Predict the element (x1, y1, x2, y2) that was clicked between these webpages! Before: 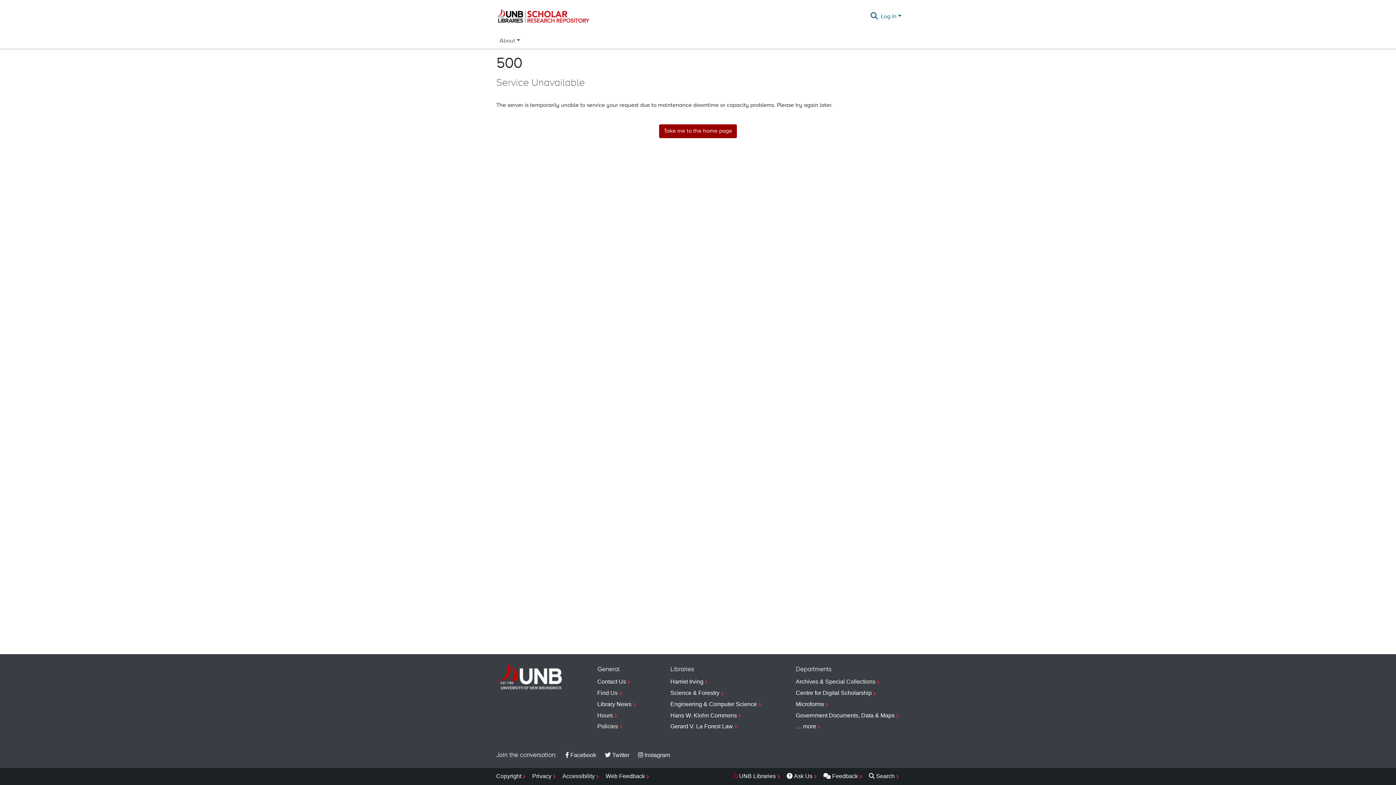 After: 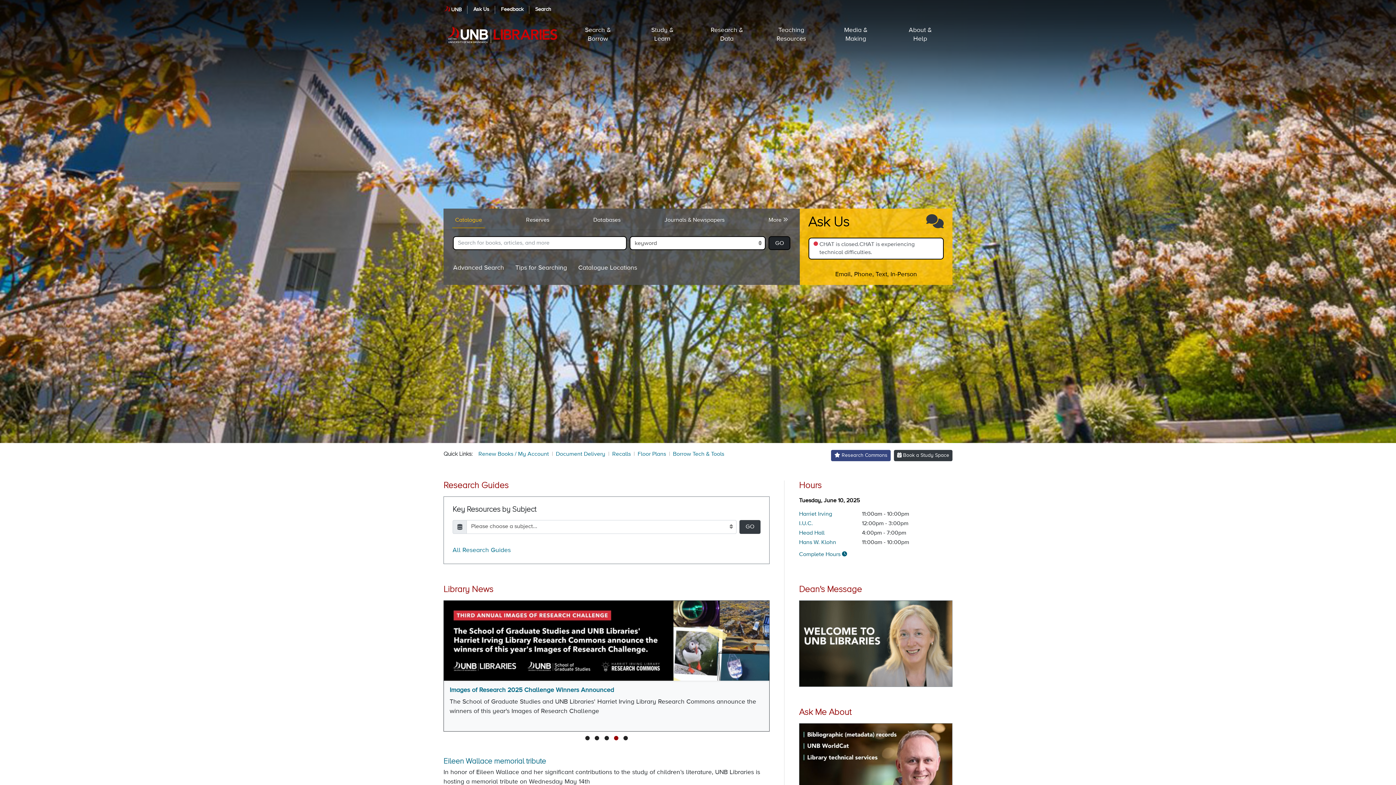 Action: bbox: (731, 771, 781, 782) label: UNB Libraries